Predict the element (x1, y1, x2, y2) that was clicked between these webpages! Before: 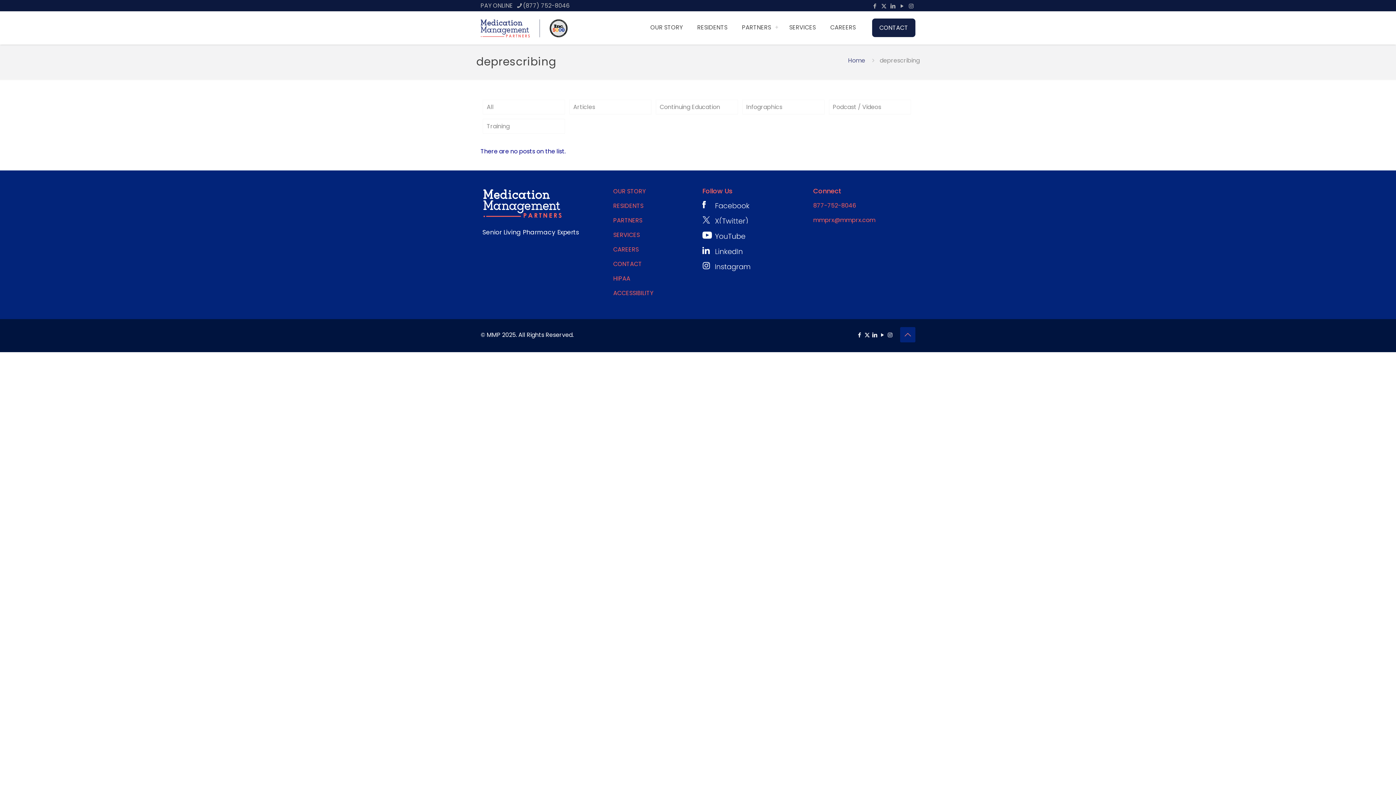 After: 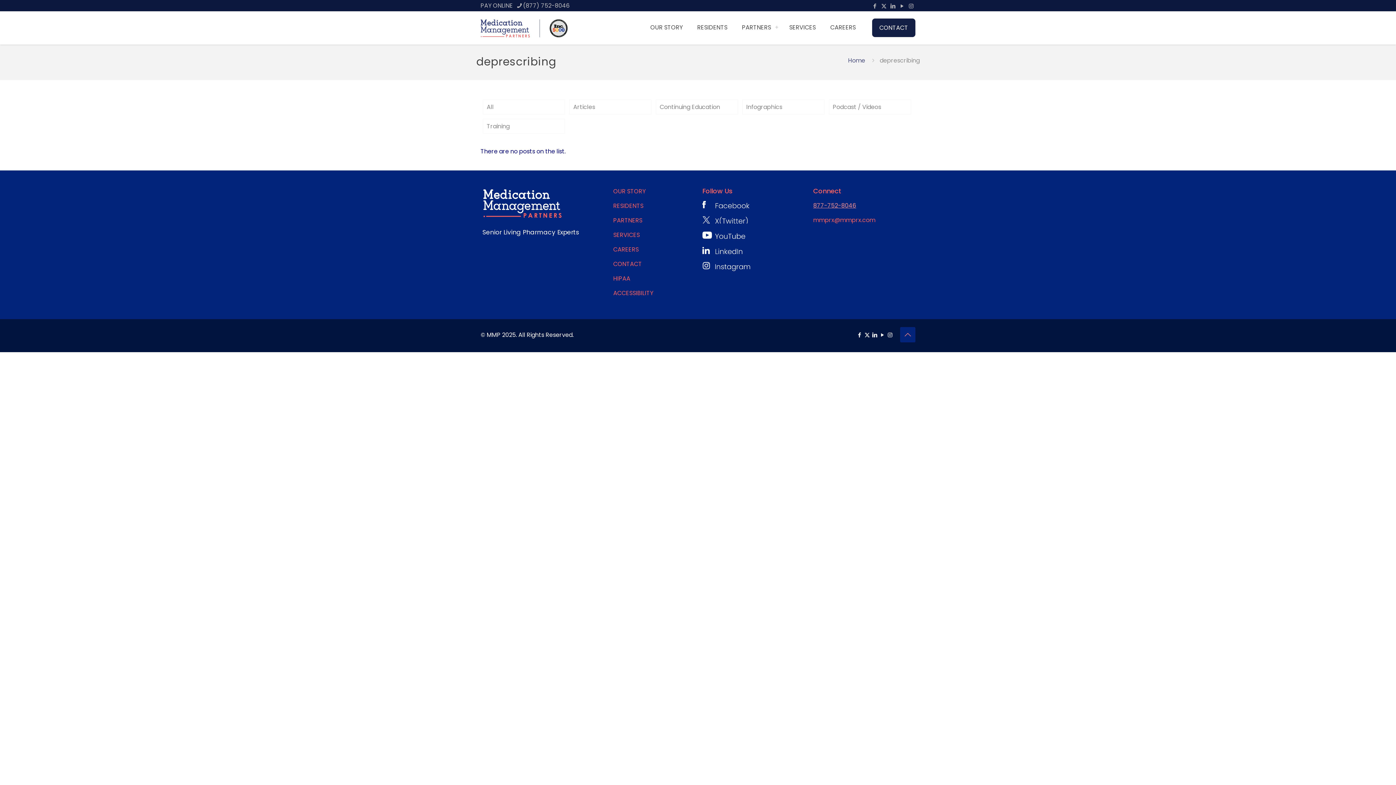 Action: label: 877-752-8046 bbox: (813, 201, 856, 209)